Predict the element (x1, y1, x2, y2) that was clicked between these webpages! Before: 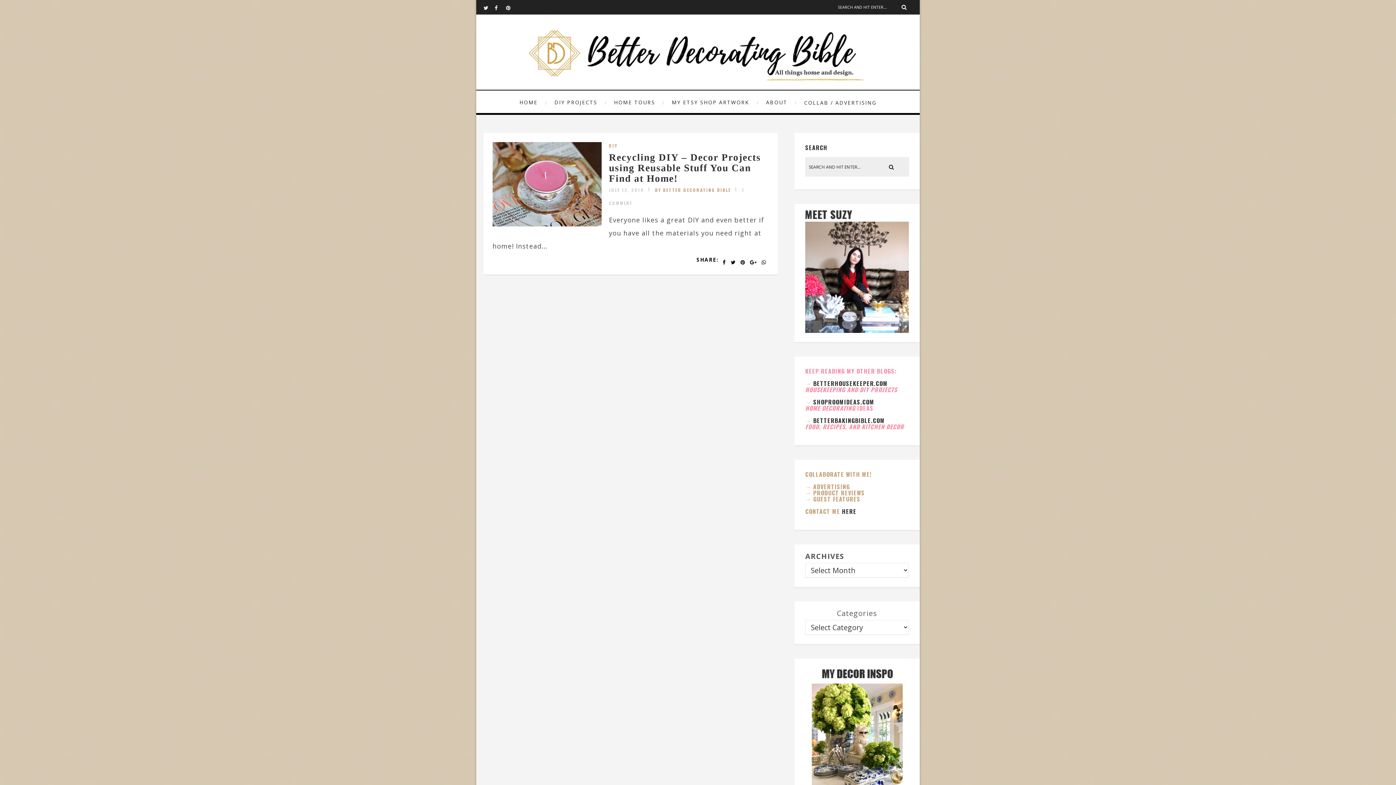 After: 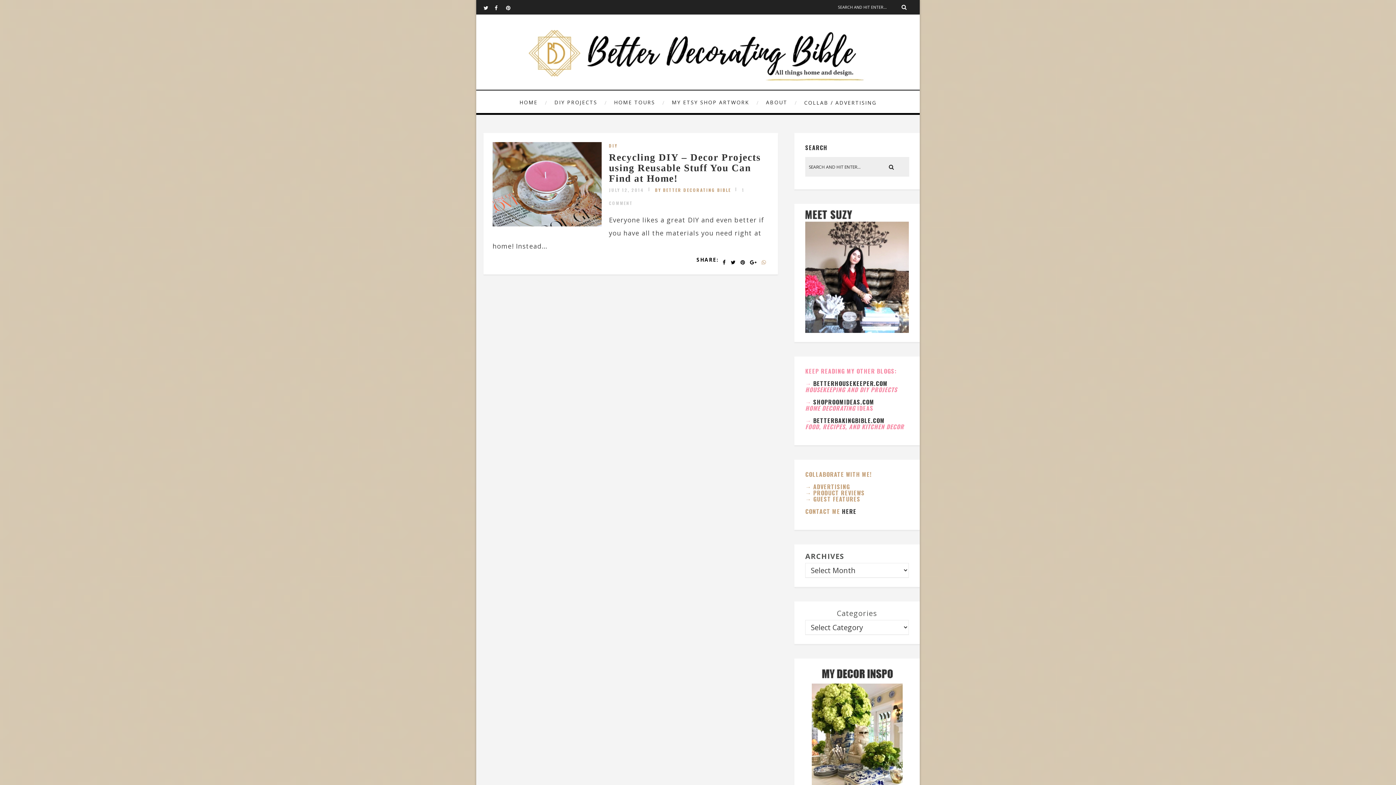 Action: bbox: (761, 256, 766, 269)